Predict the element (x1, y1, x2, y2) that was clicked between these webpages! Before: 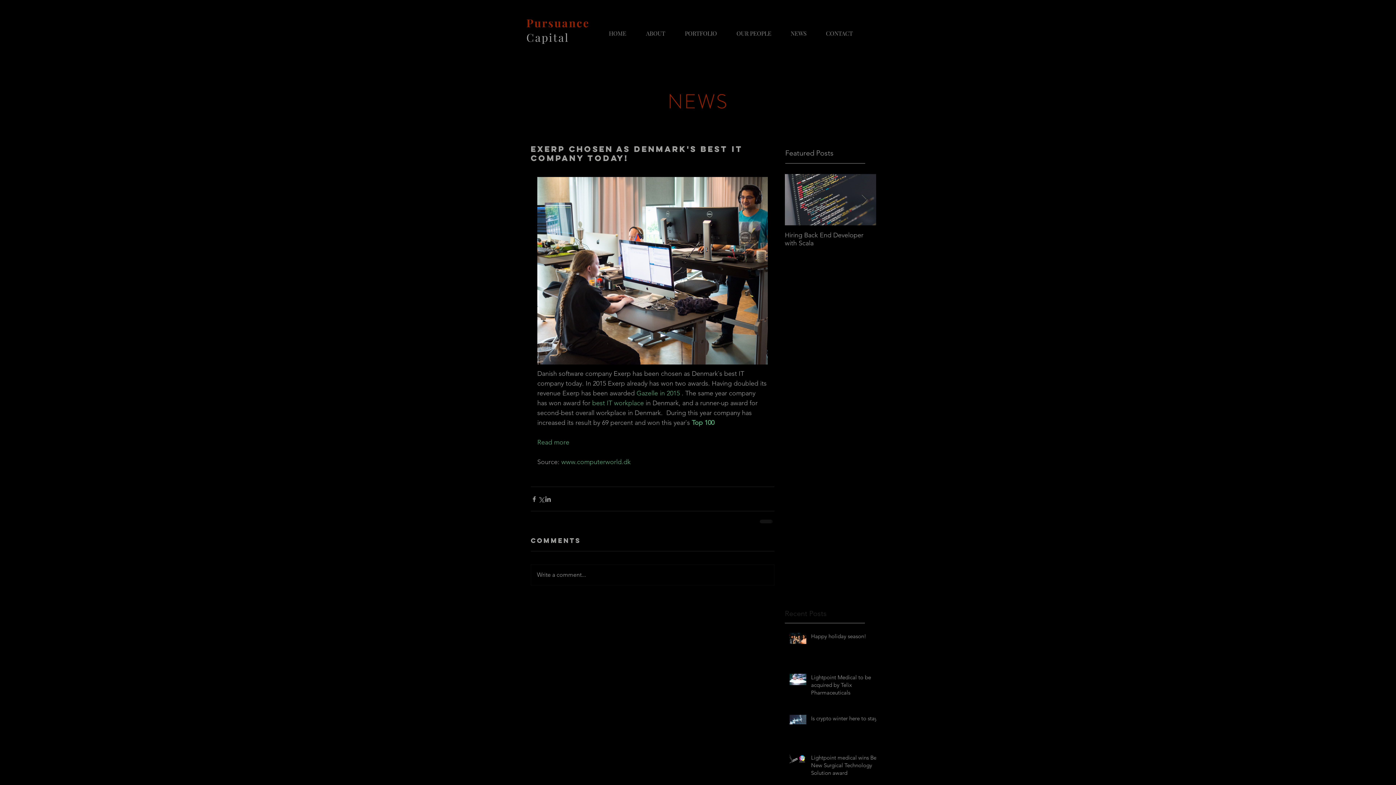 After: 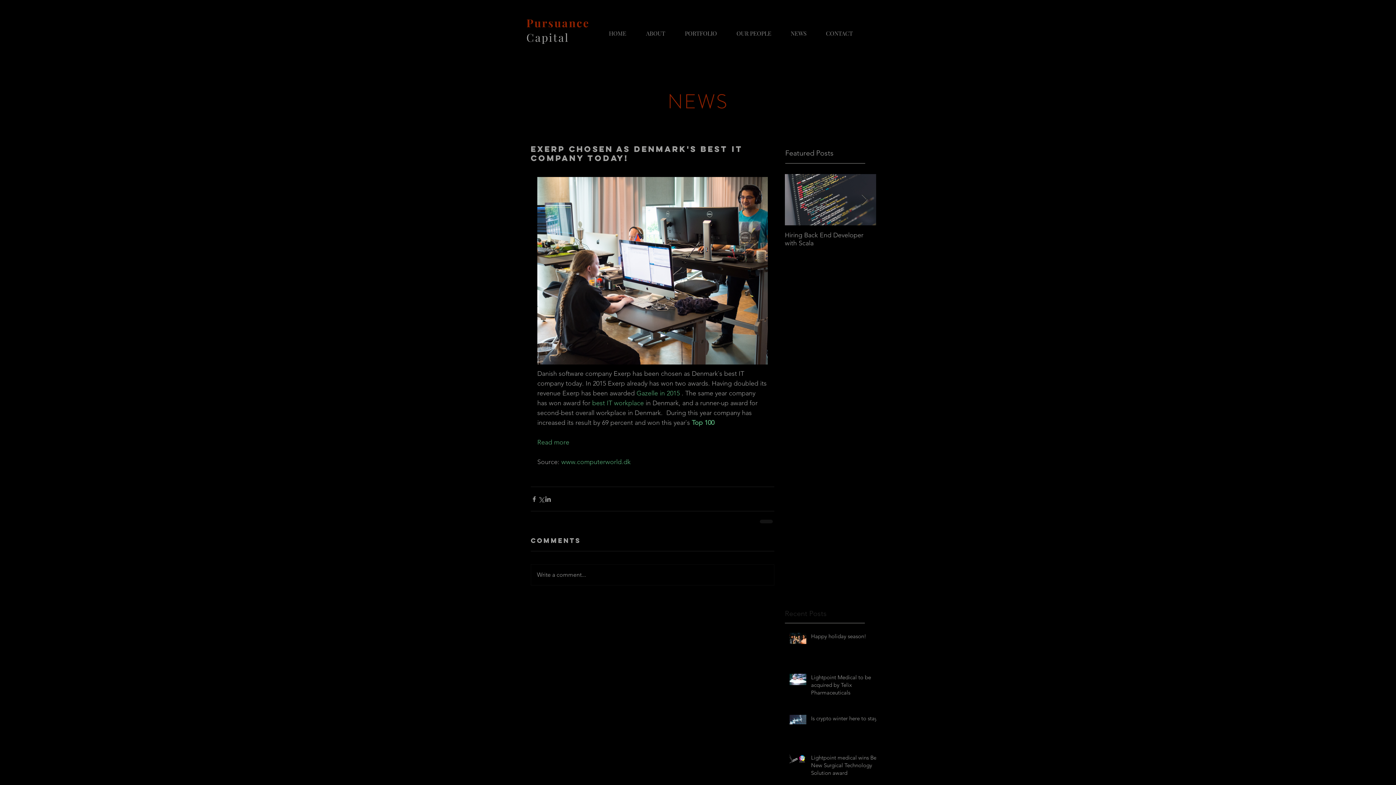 Action: label: www.computerworld.dk bbox: (561, 458, 630, 466)